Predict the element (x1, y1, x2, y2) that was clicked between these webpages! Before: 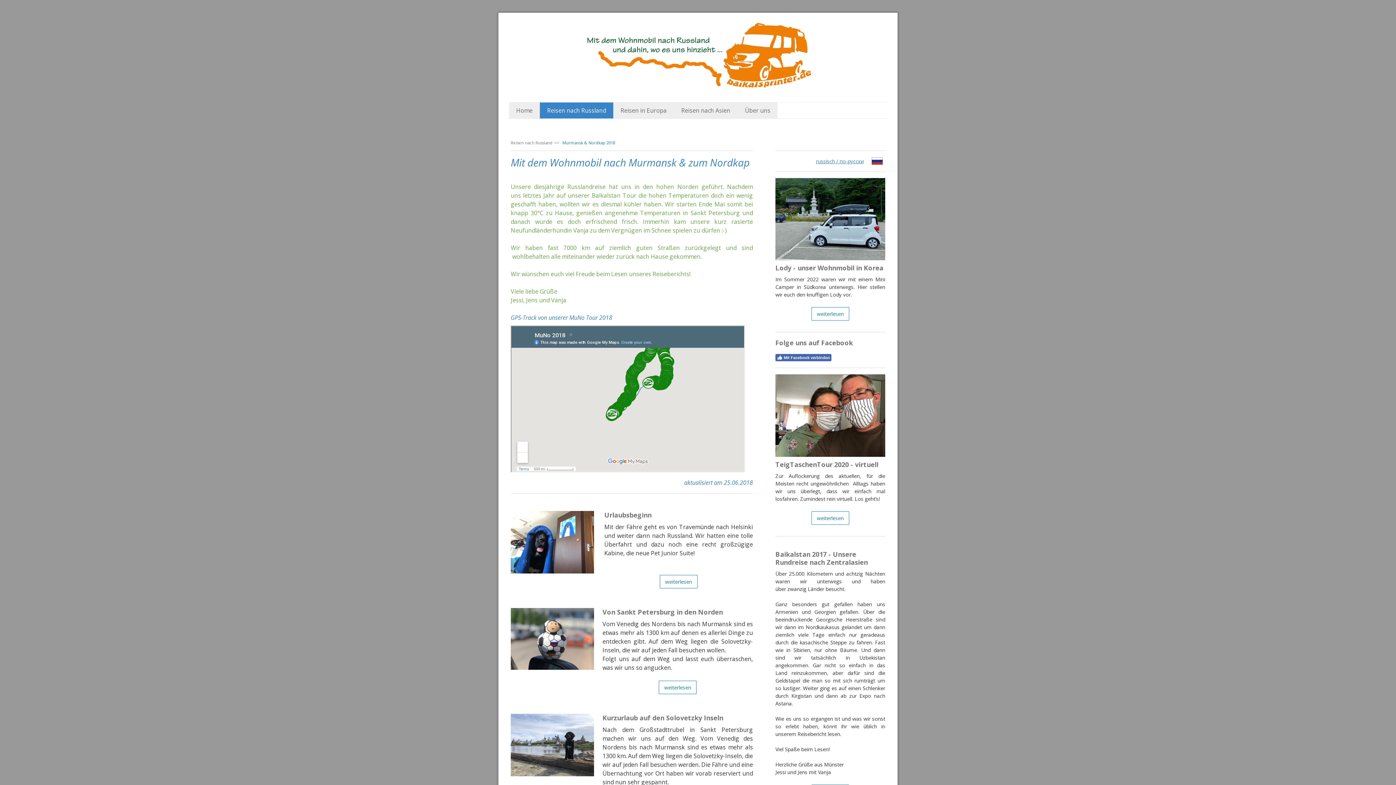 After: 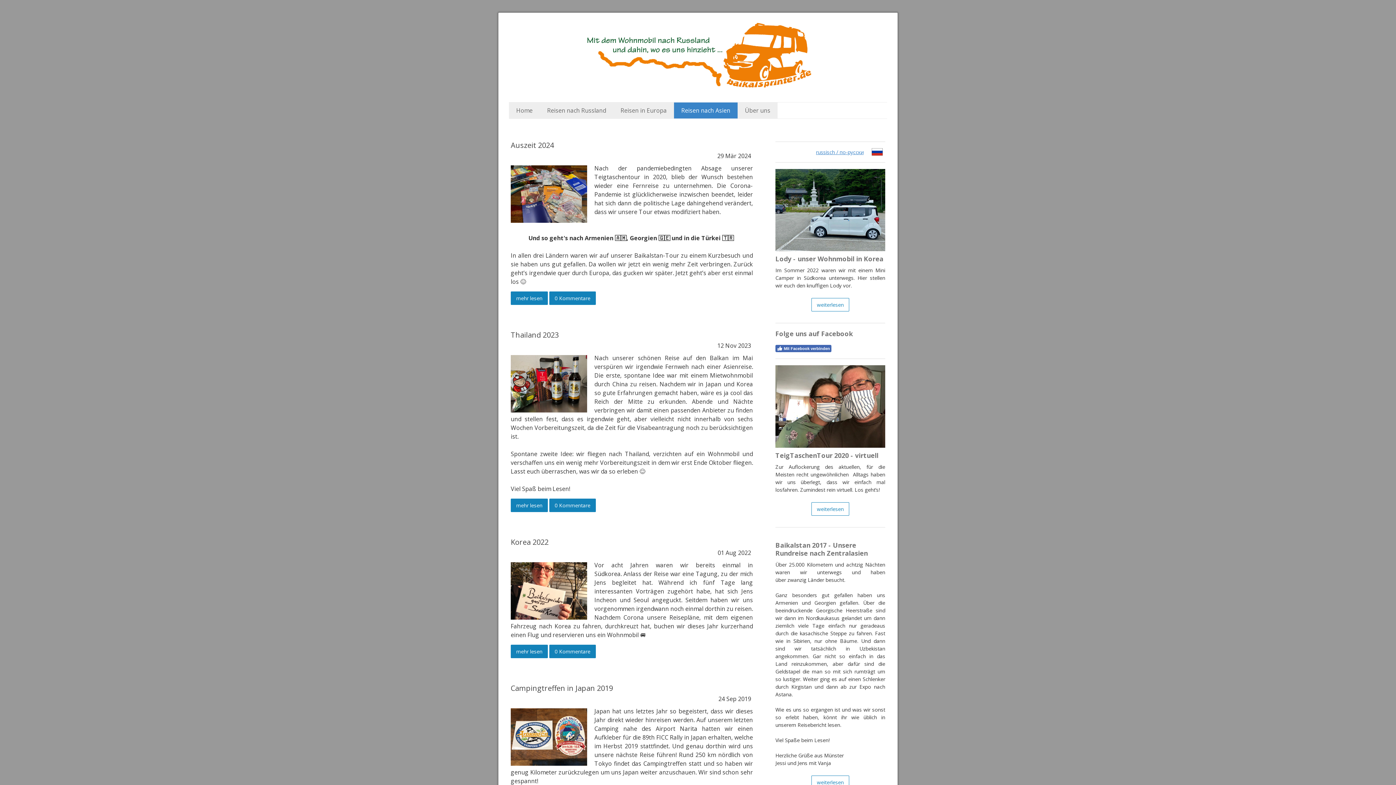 Action: label: Reisen nach Asien bbox: (674, 102, 737, 118)